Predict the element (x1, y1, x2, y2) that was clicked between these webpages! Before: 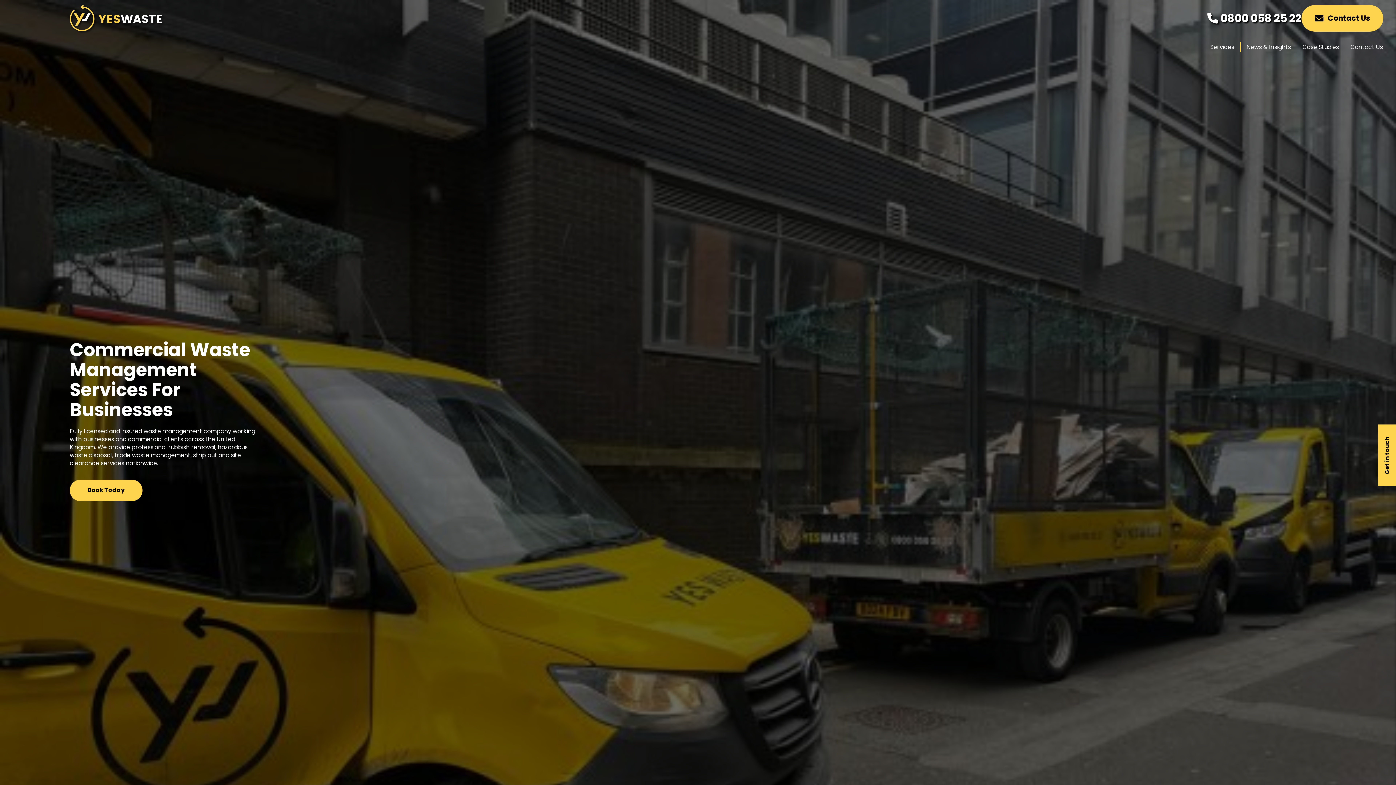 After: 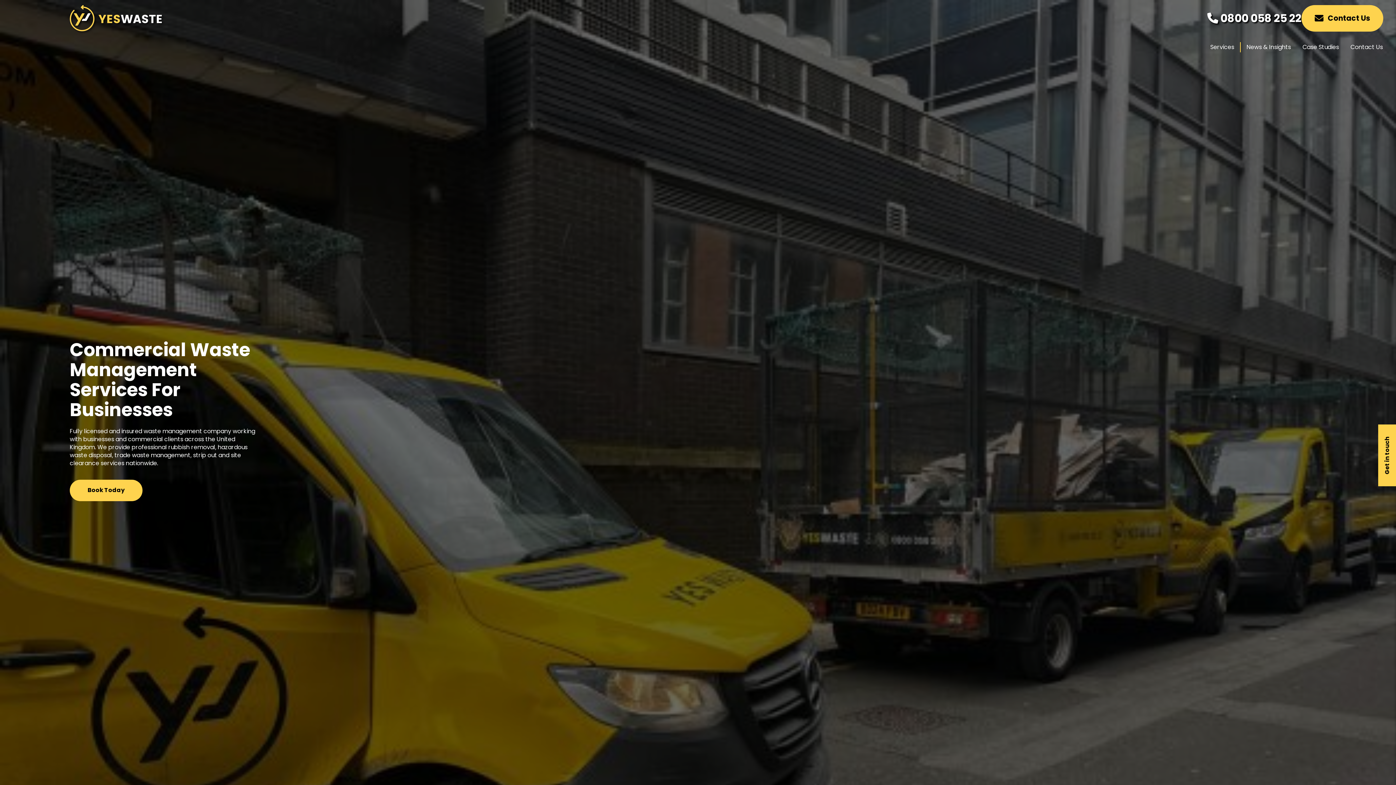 Action: label:  0800 058 25 22 bbox: (1207, 10, 1301, 26)